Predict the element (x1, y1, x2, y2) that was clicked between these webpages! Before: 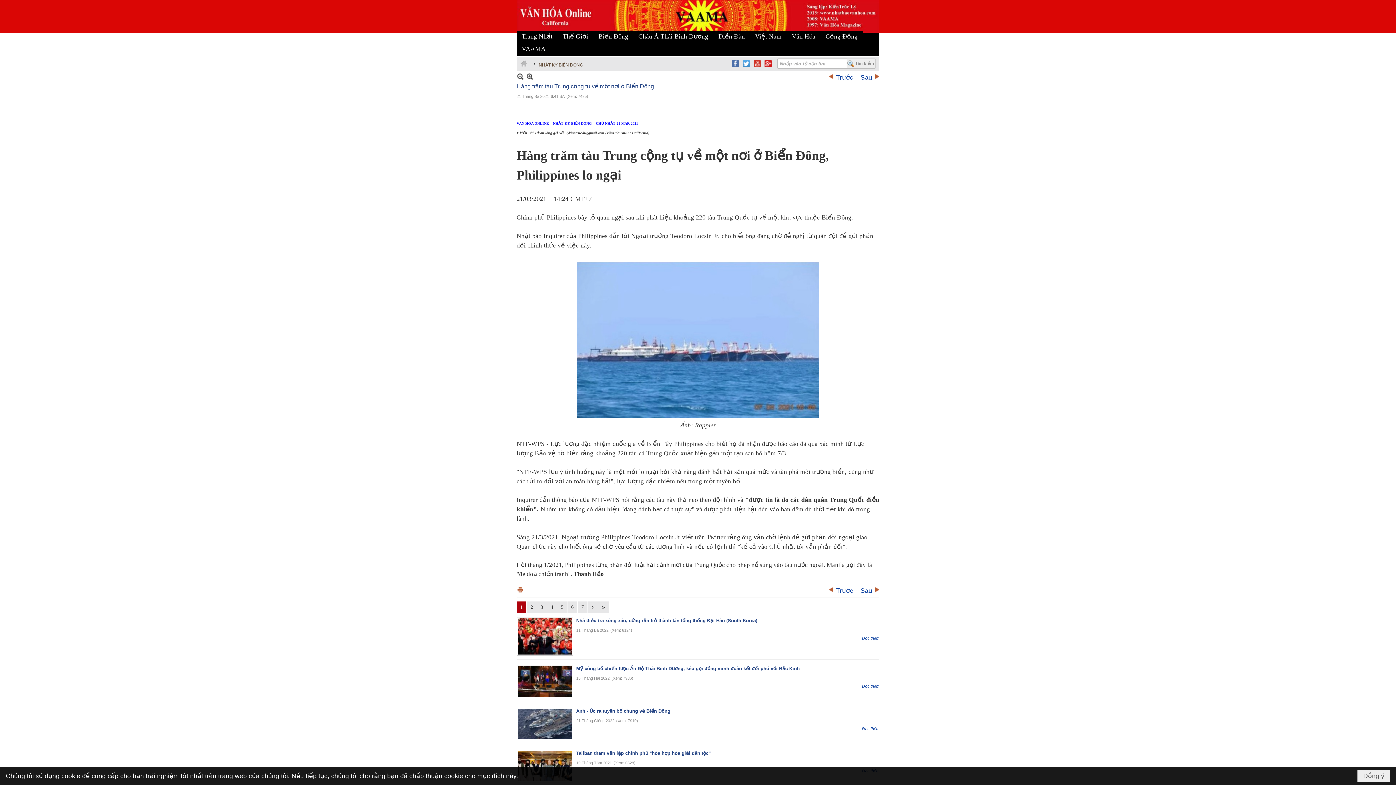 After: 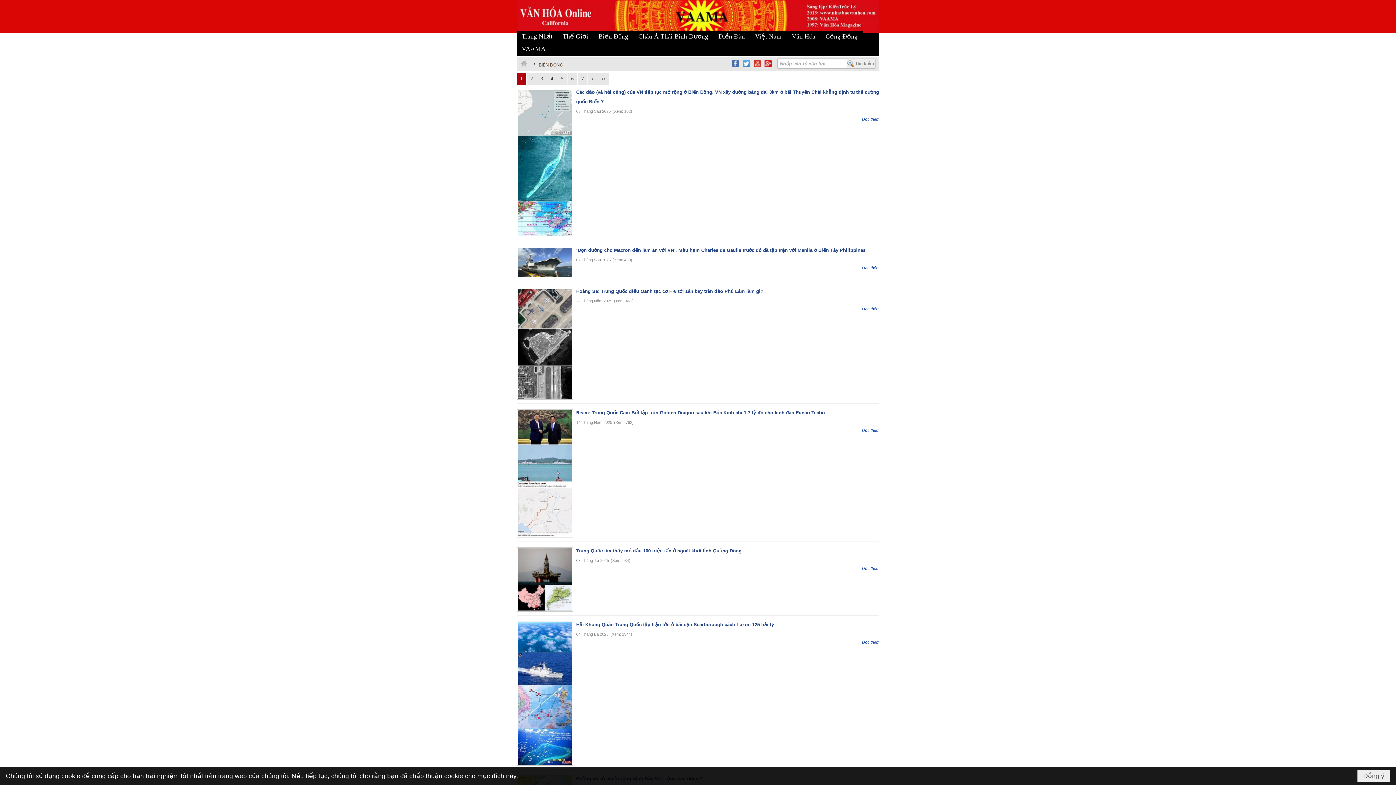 Action: bbox: (593, 30, 633, 43) label: Biển Đông